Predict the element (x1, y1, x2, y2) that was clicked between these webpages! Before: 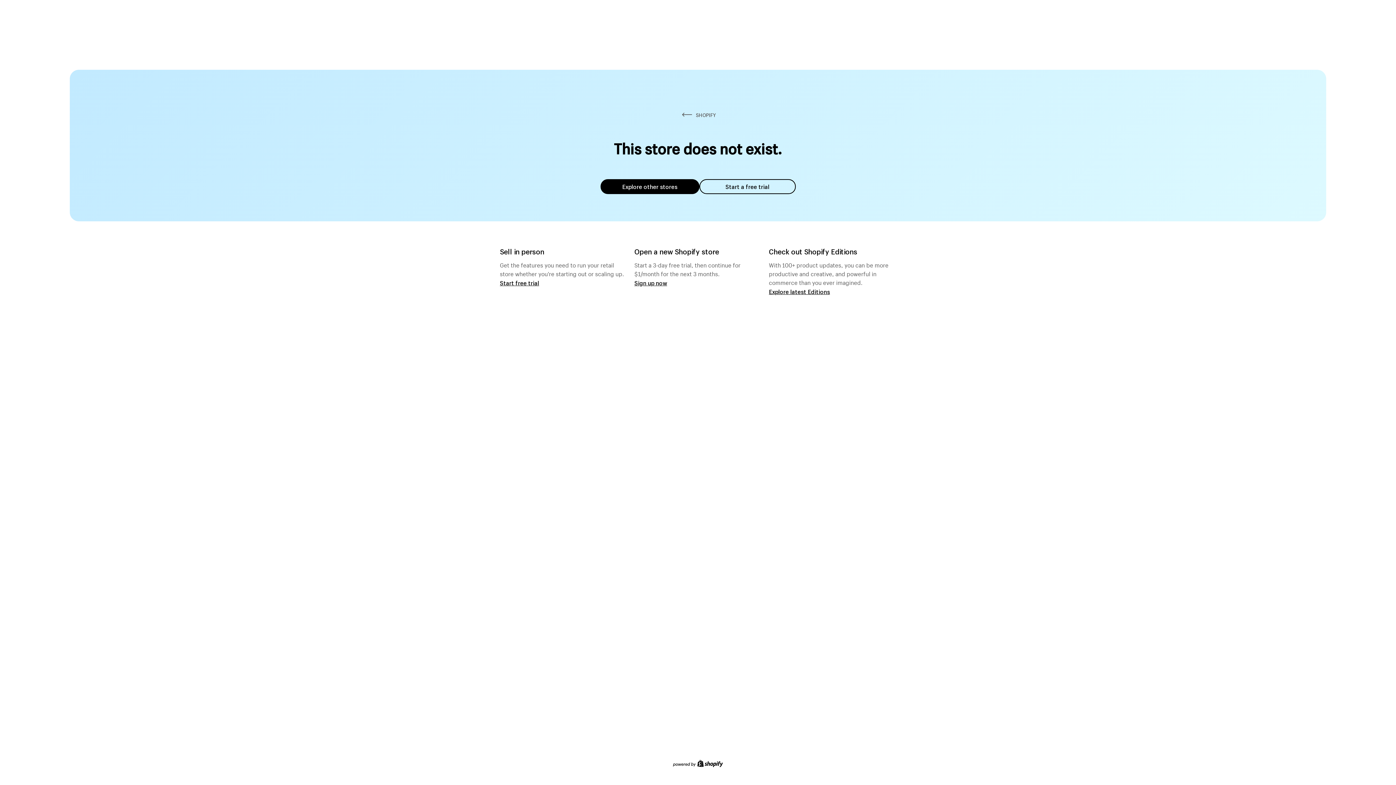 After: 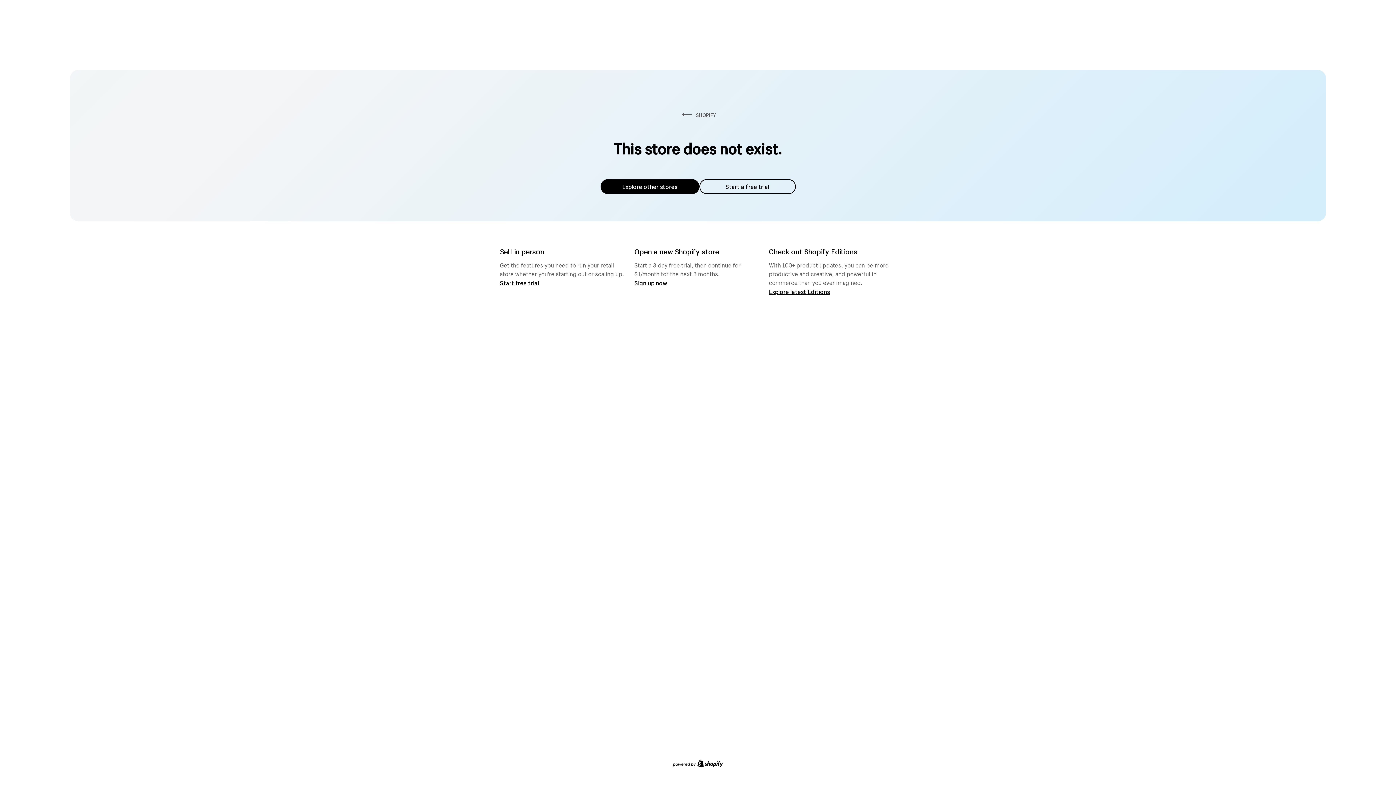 Action: bbox: (600, 179, 699, 194) label: Explore other stores